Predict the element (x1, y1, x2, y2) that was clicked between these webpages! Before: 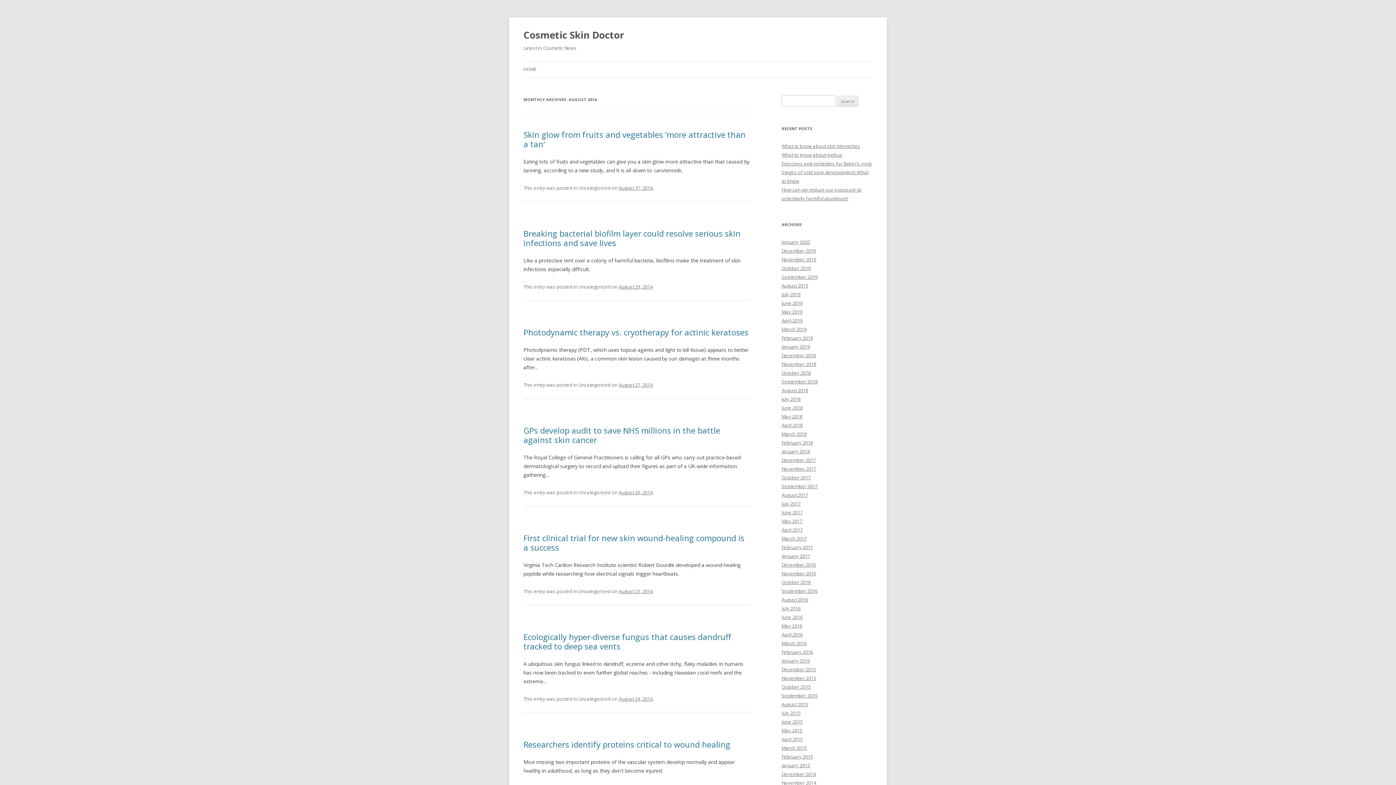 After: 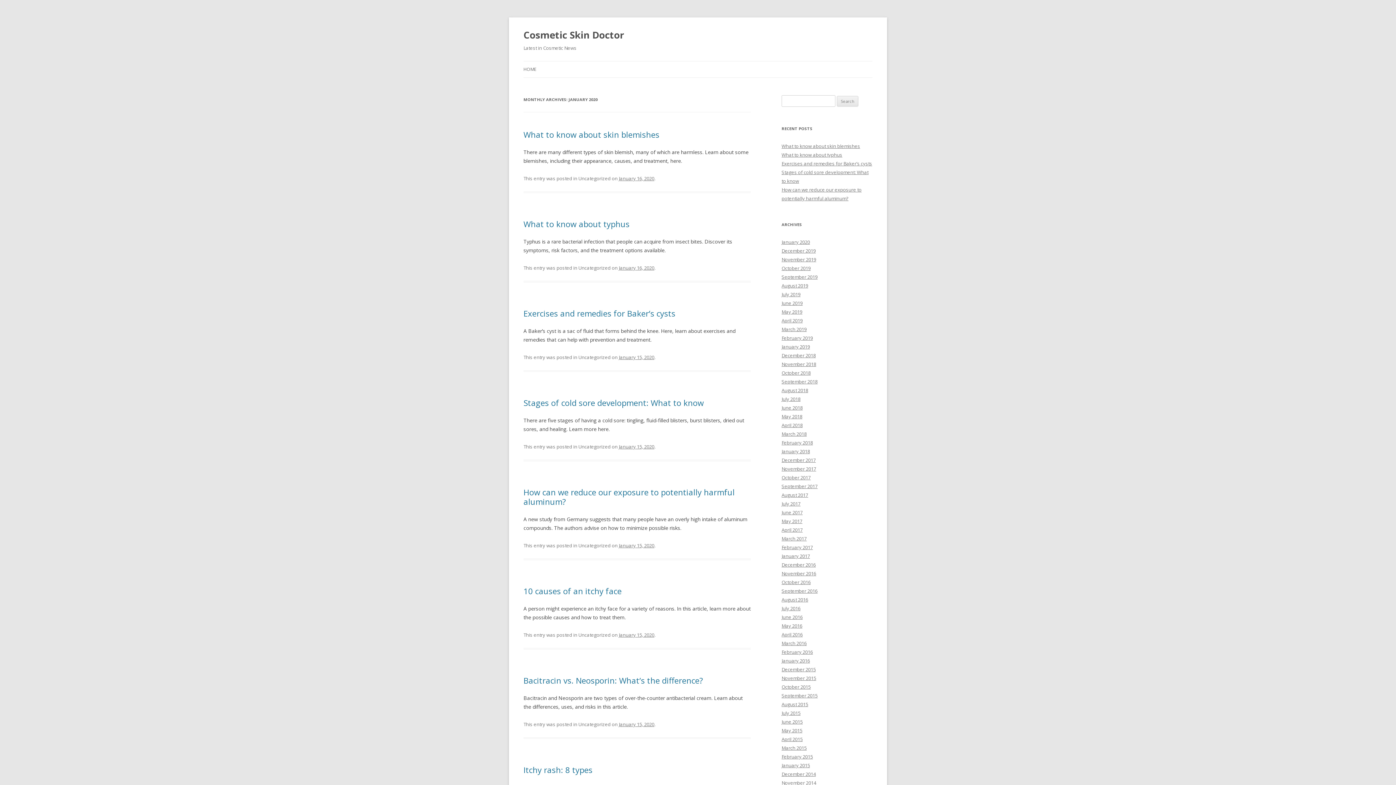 Action: label: January 2020 bbox: (781, 238, 810, 245)